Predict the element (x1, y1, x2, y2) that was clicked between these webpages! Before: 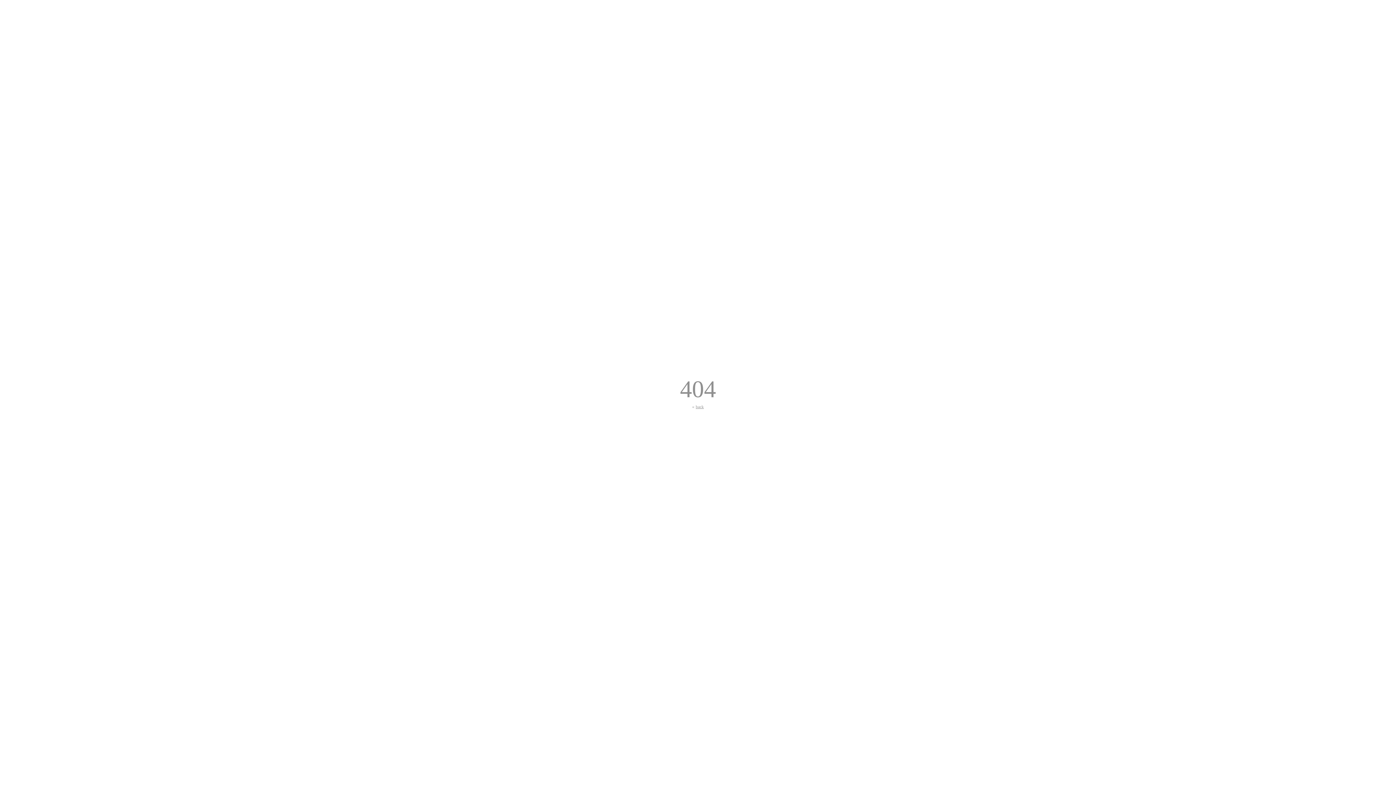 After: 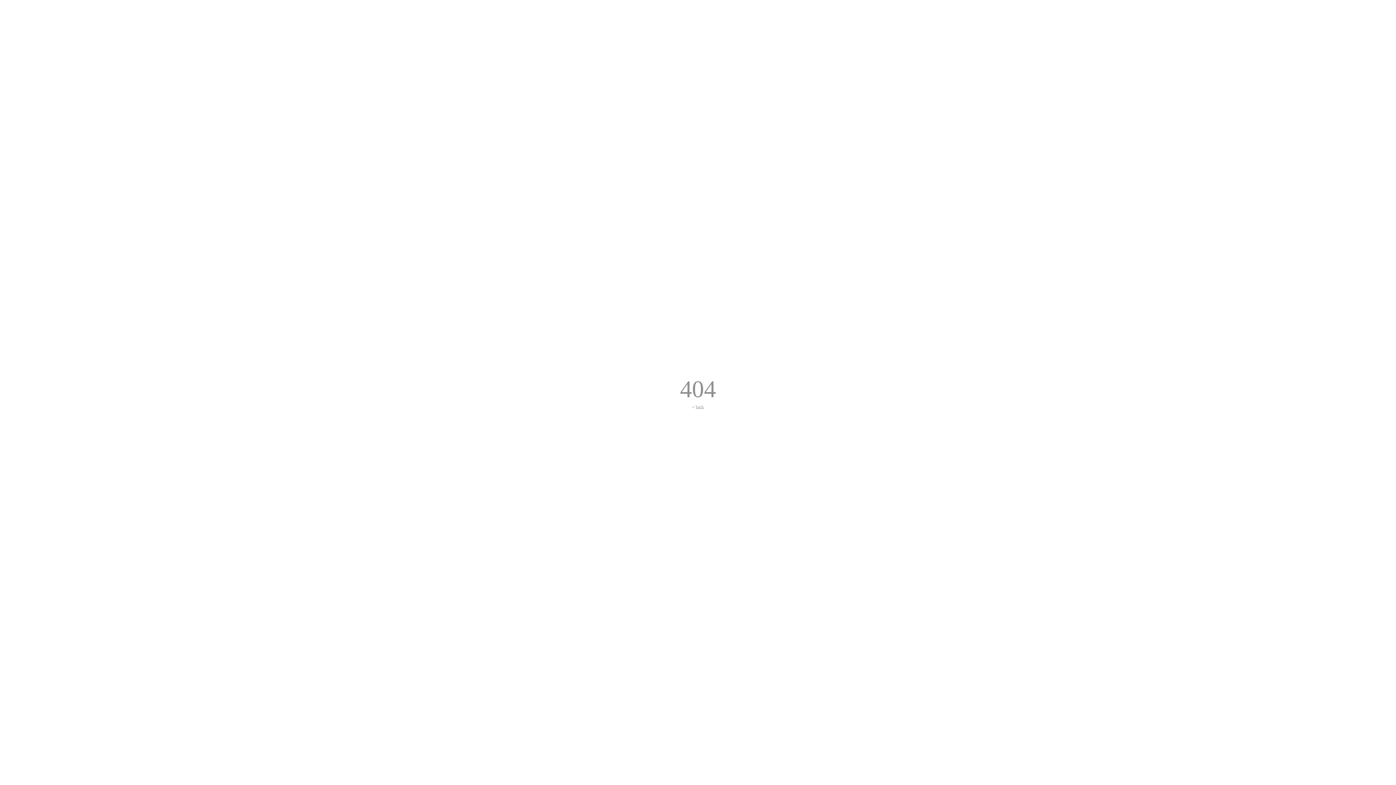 Action: label: « bbox: (692, 404, 694, 409)